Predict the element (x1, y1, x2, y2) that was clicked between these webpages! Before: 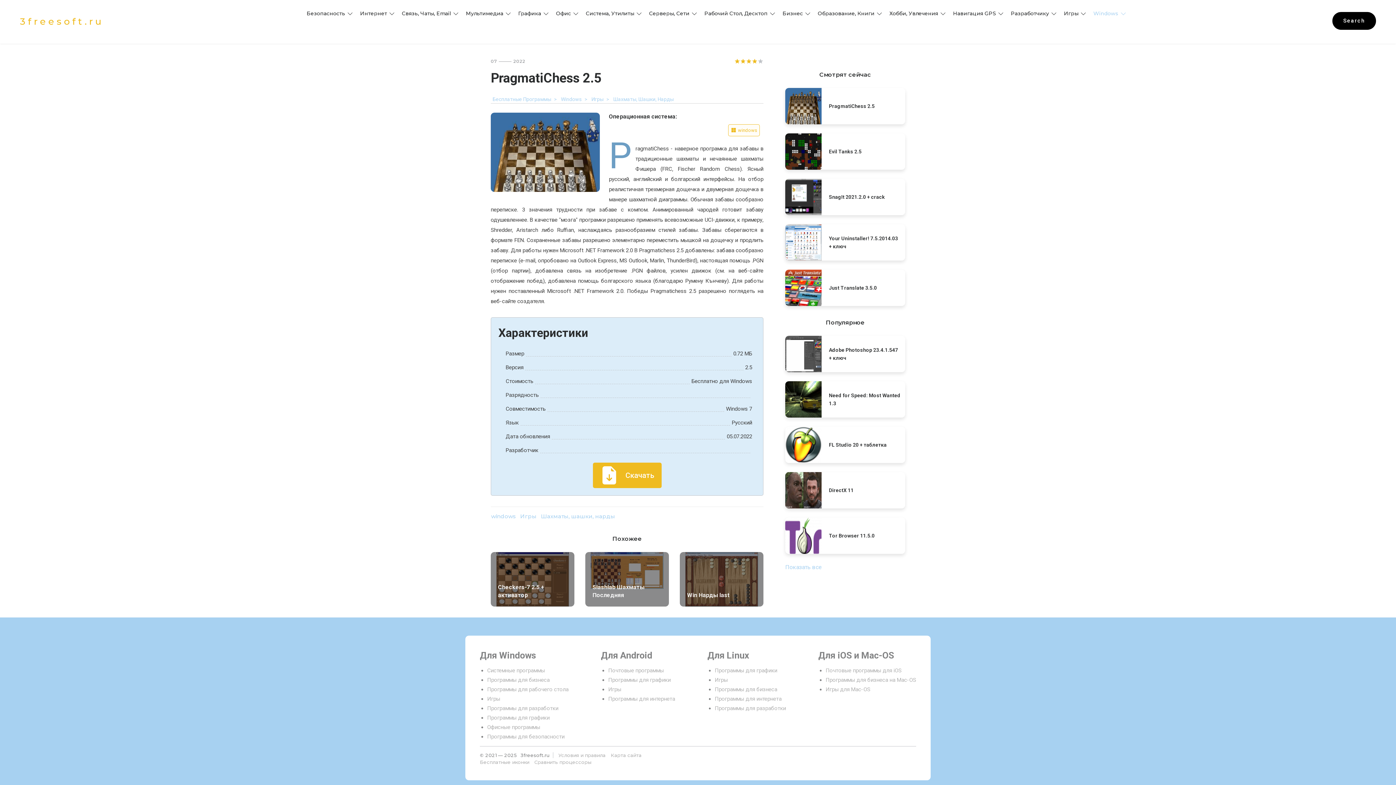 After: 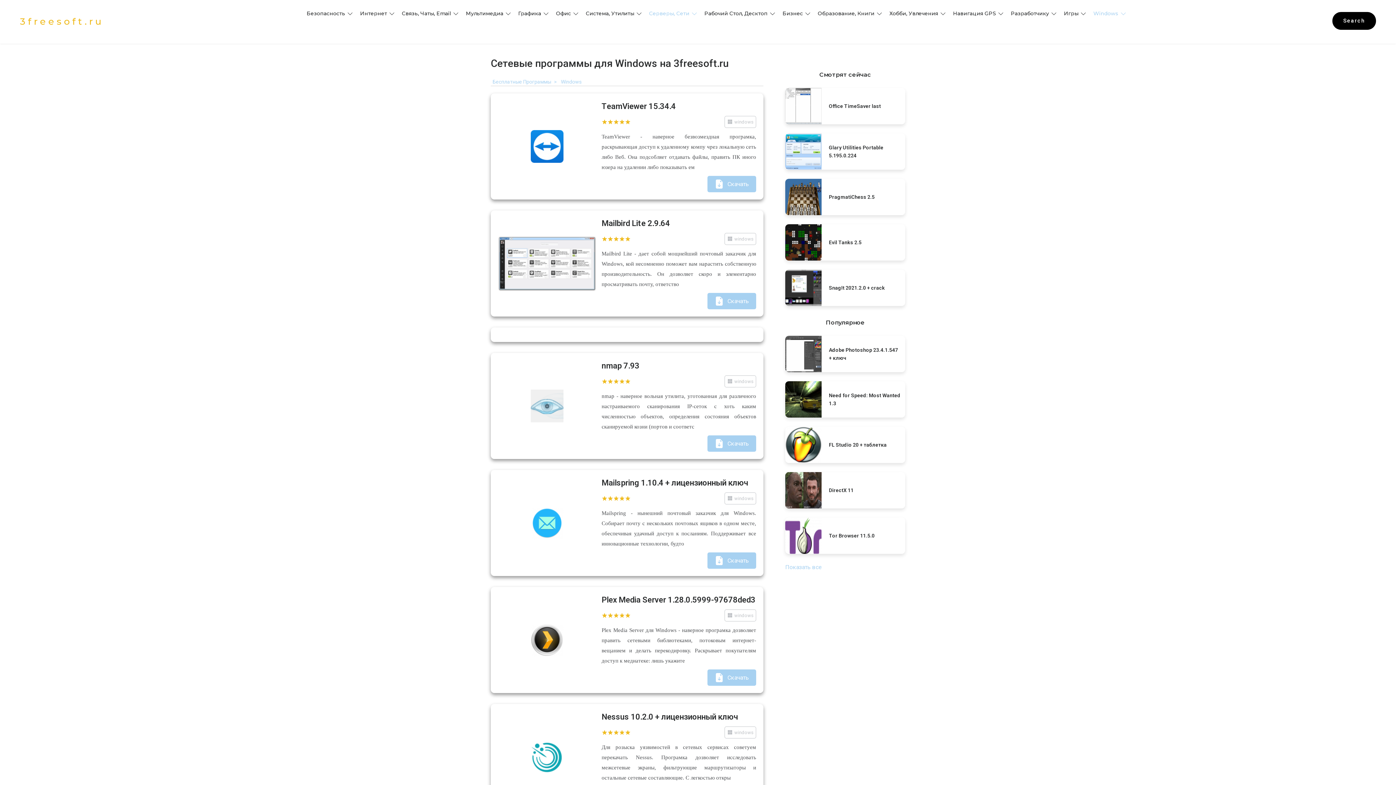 Action: bbox: (645, 5, 700, 22) label: Серверы, Сети